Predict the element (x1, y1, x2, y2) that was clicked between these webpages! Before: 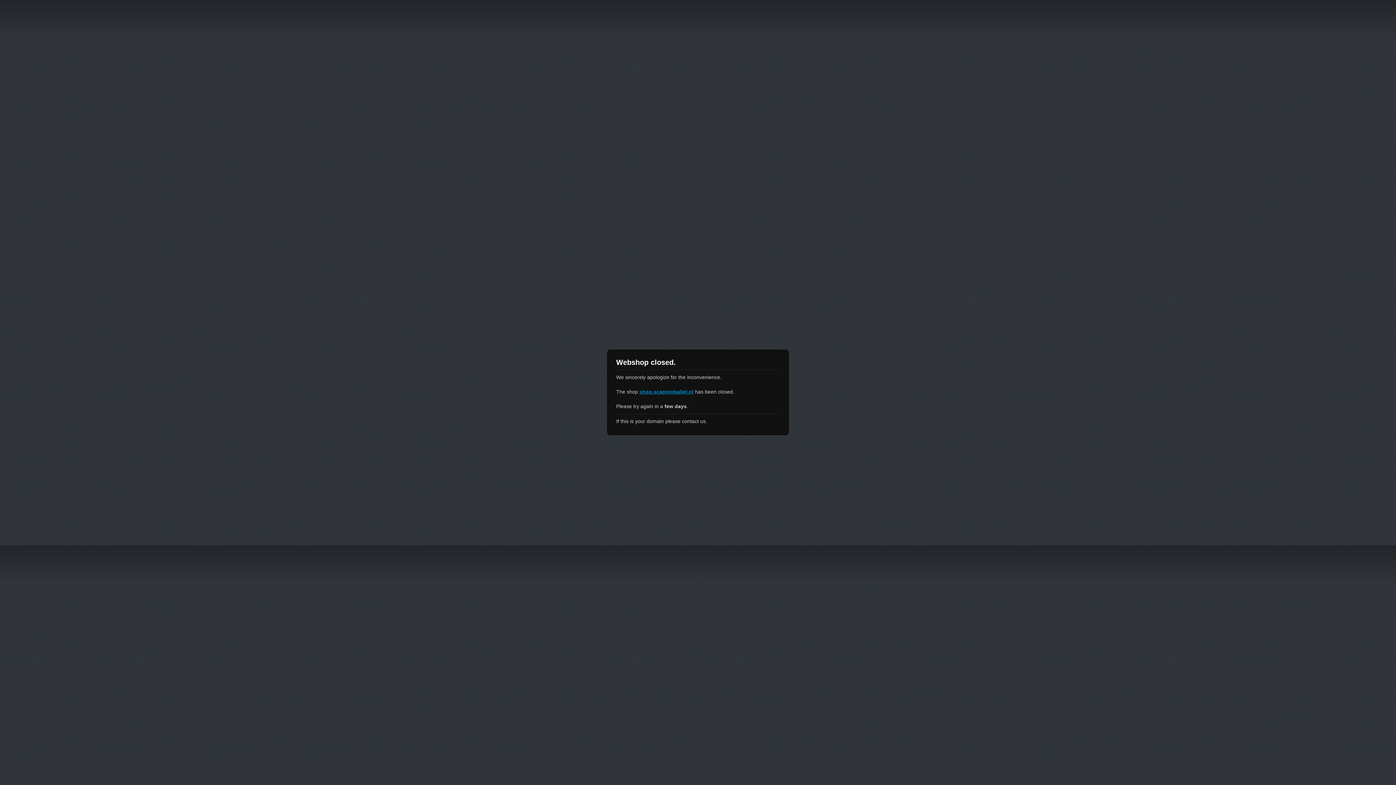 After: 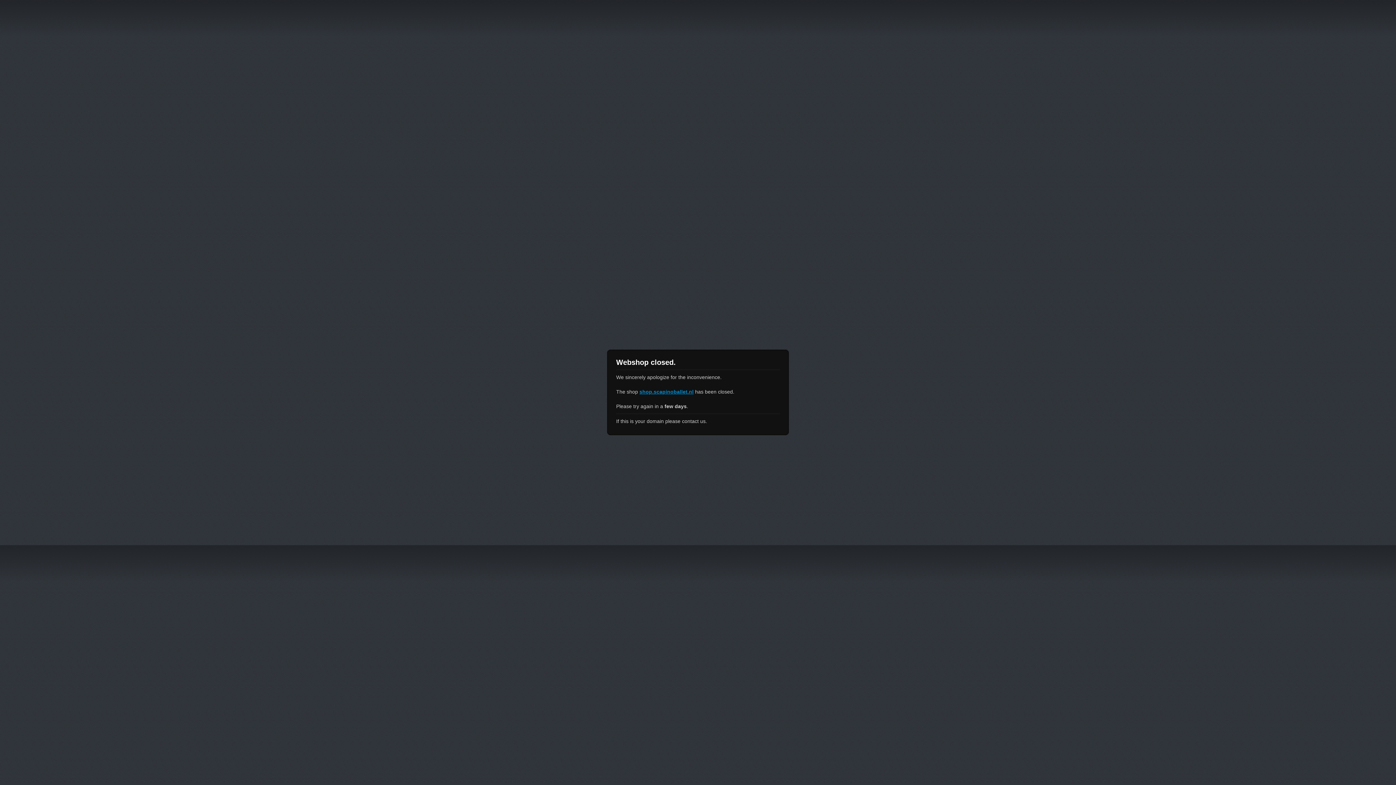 Action: bbox: (639, 389, 693, 394) label: shop.scapinoballet.nl